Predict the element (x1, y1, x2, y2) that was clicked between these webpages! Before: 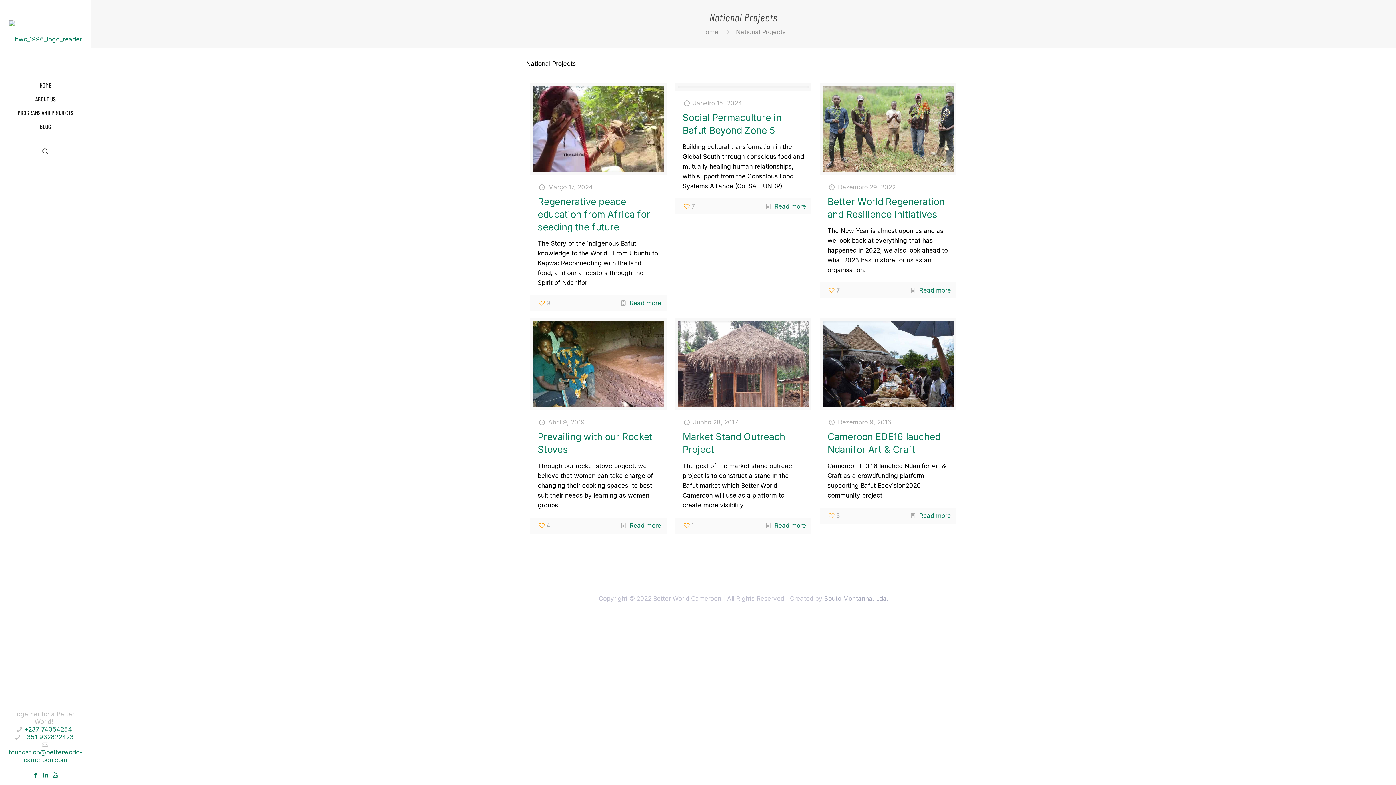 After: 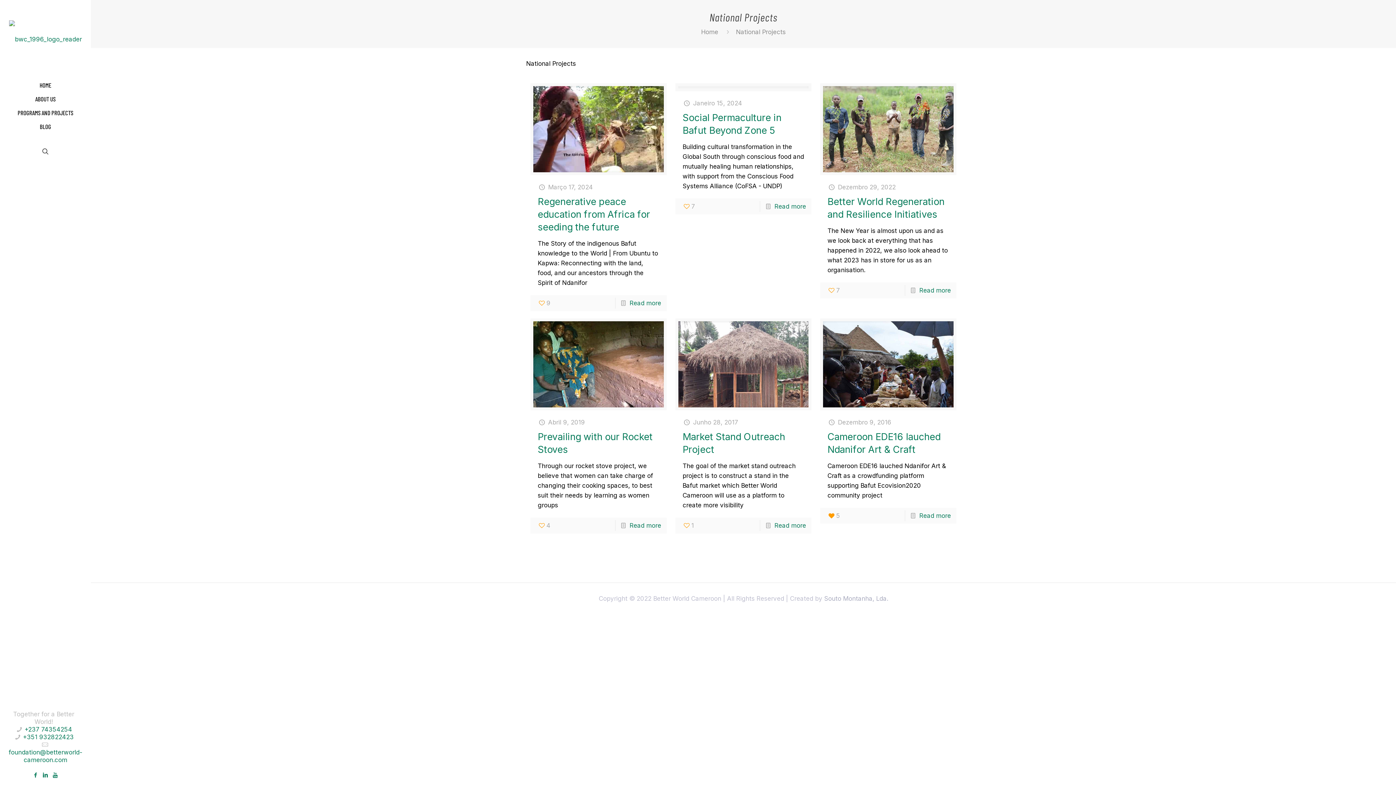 Action: label: 5 bbox: (827, 510, 840, 521)